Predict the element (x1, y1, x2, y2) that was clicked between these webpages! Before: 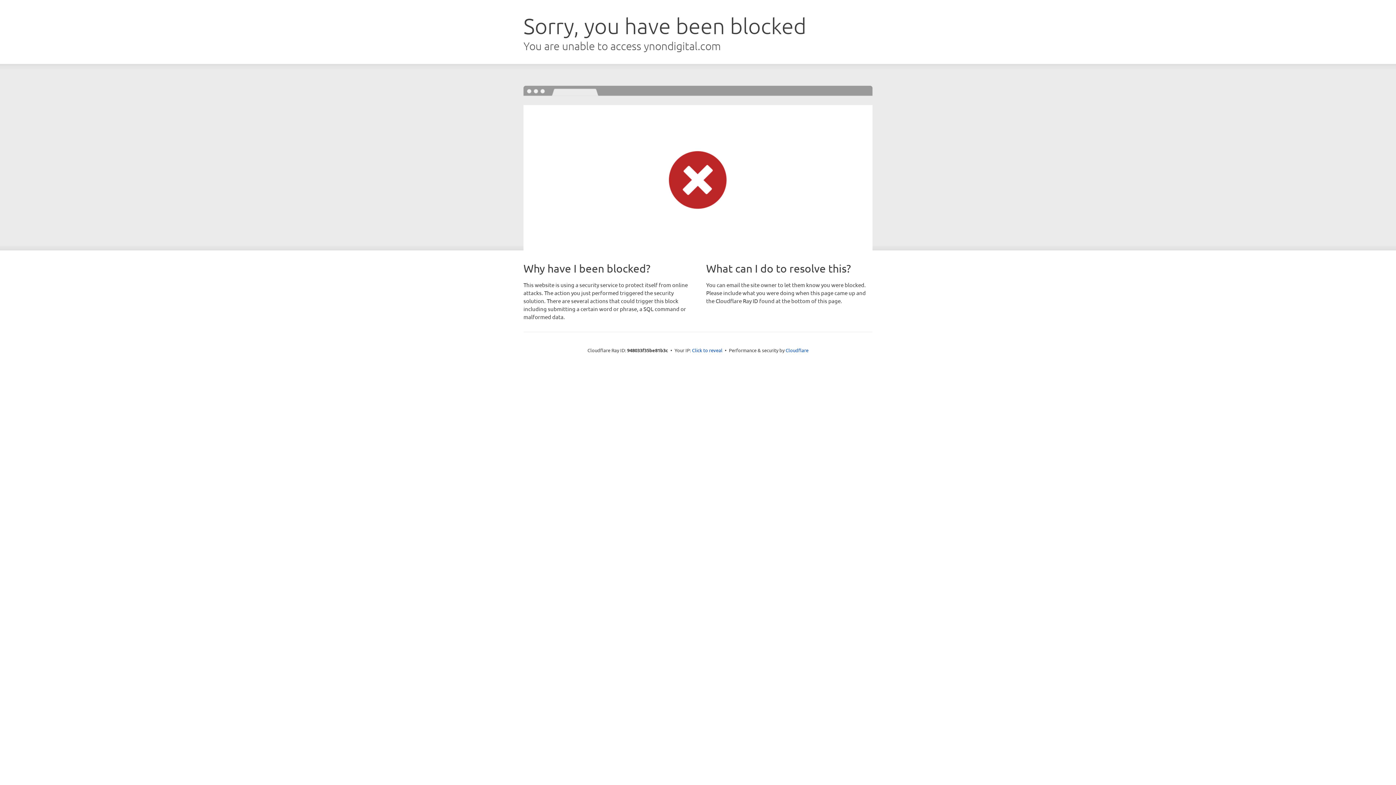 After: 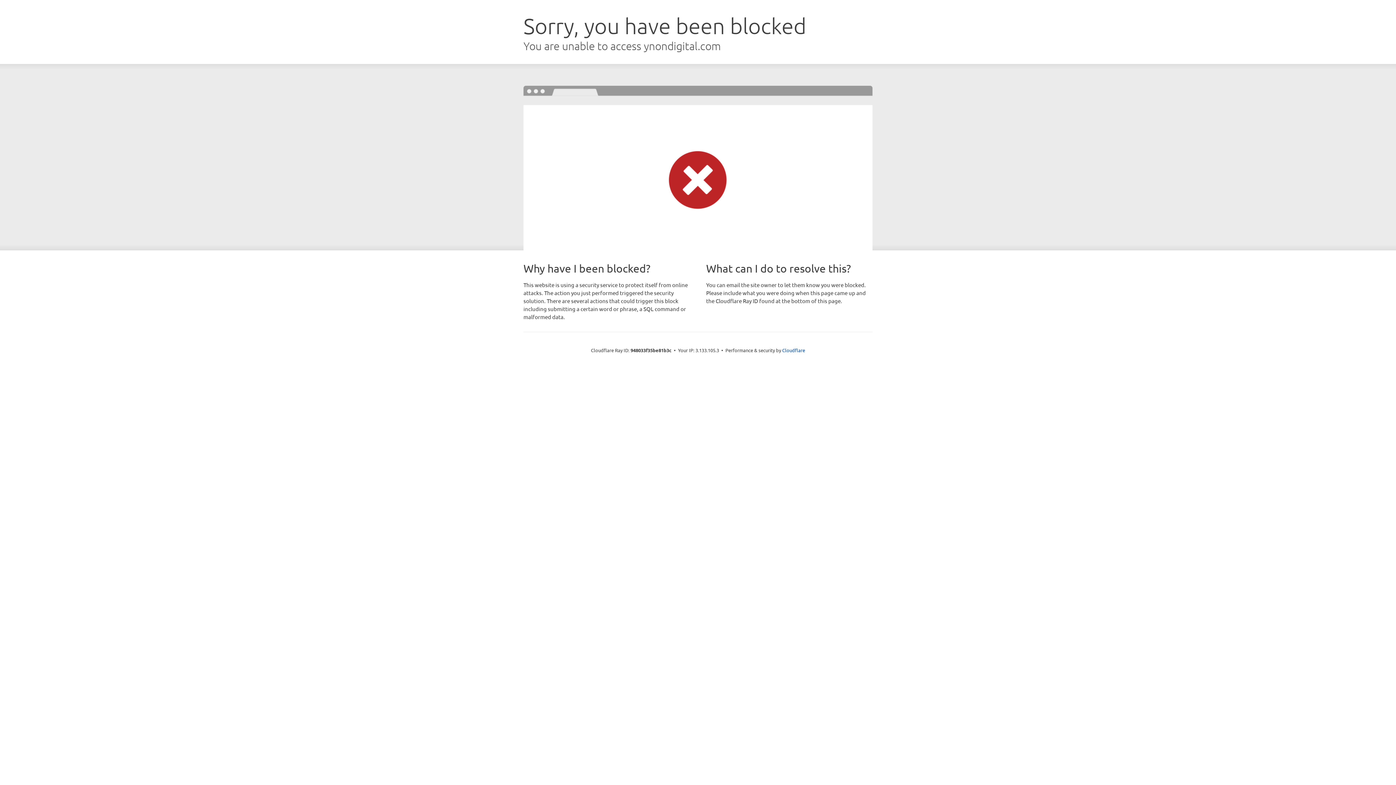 Action: label: Click to reveal bbox: (692, 346, 722, 353)